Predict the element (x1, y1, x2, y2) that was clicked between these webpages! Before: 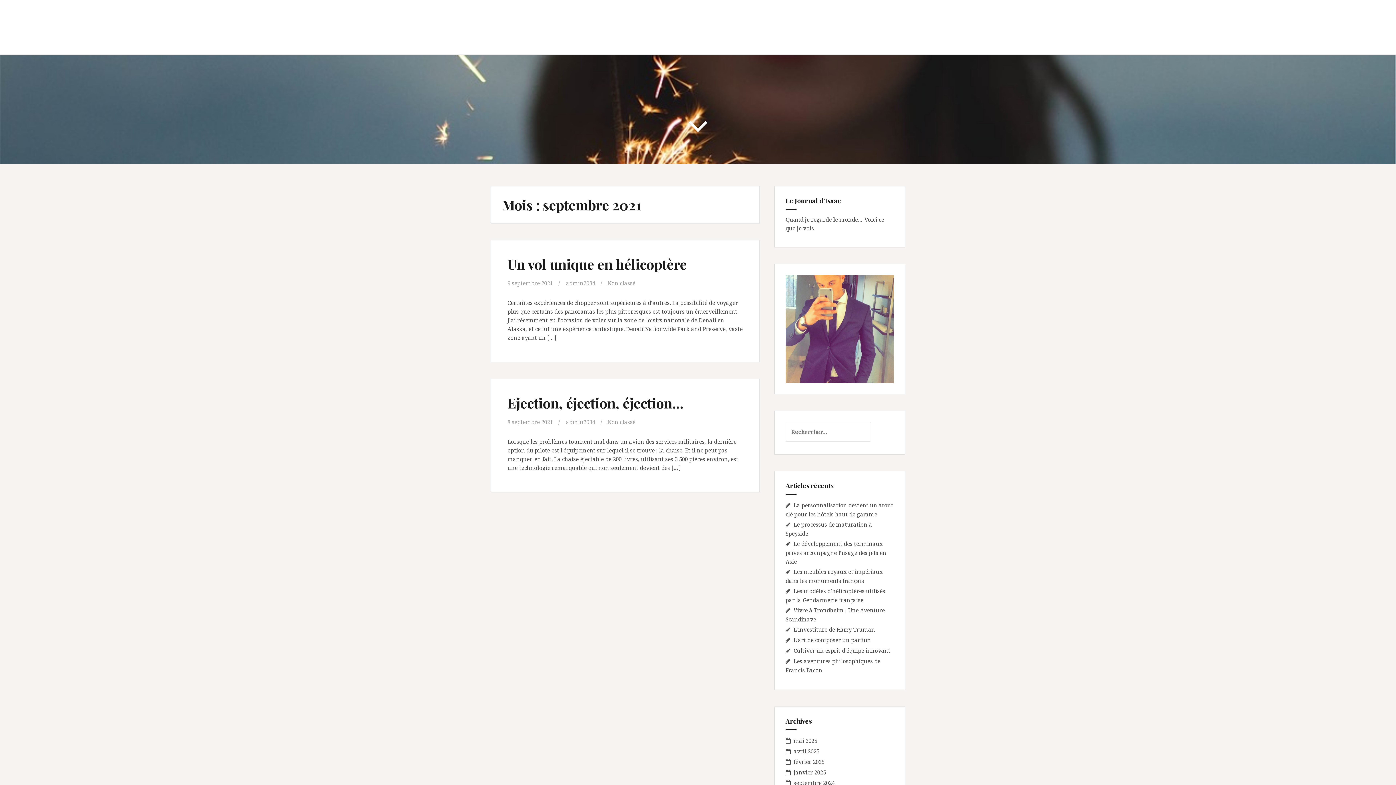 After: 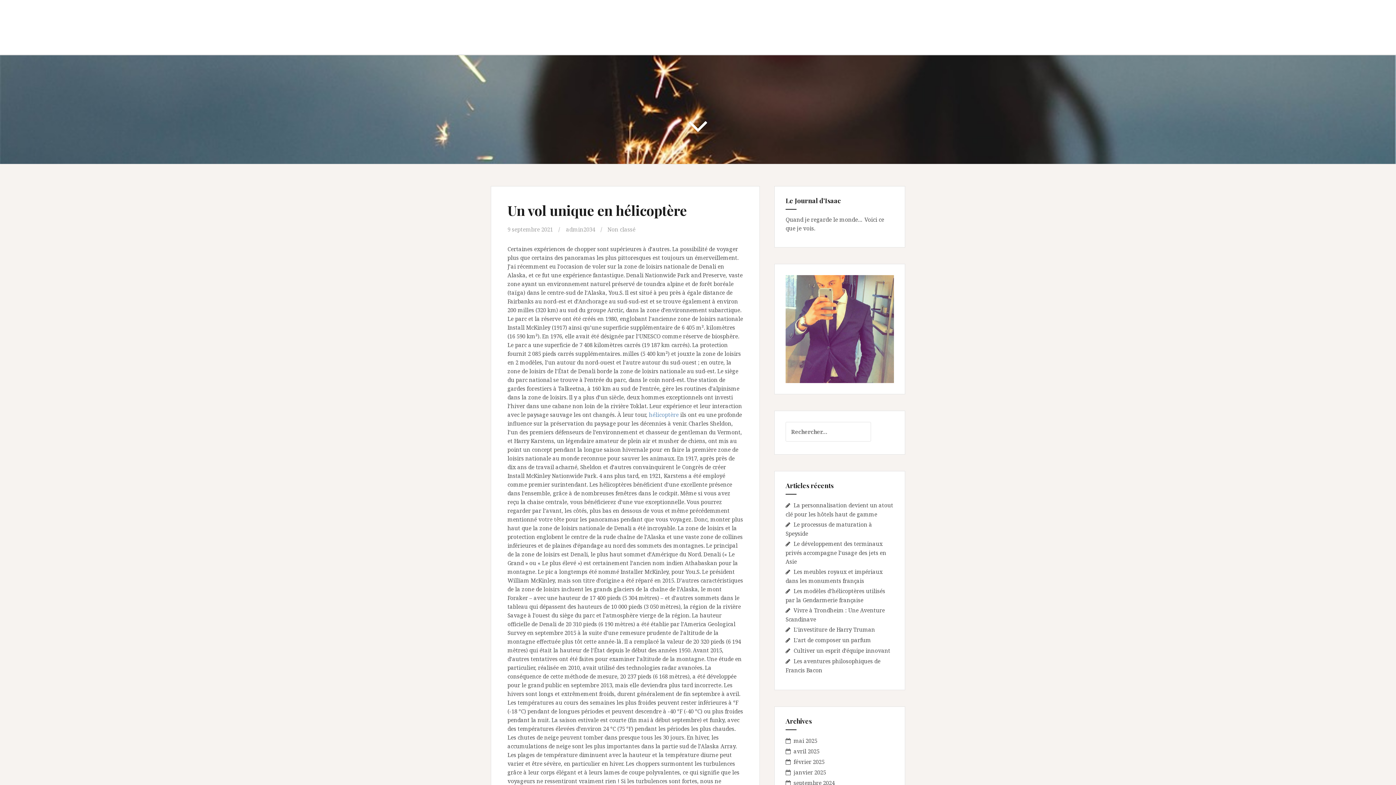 Action: label: Un vol unique en hélicoptère bbox: (507, 254, 686, 273)